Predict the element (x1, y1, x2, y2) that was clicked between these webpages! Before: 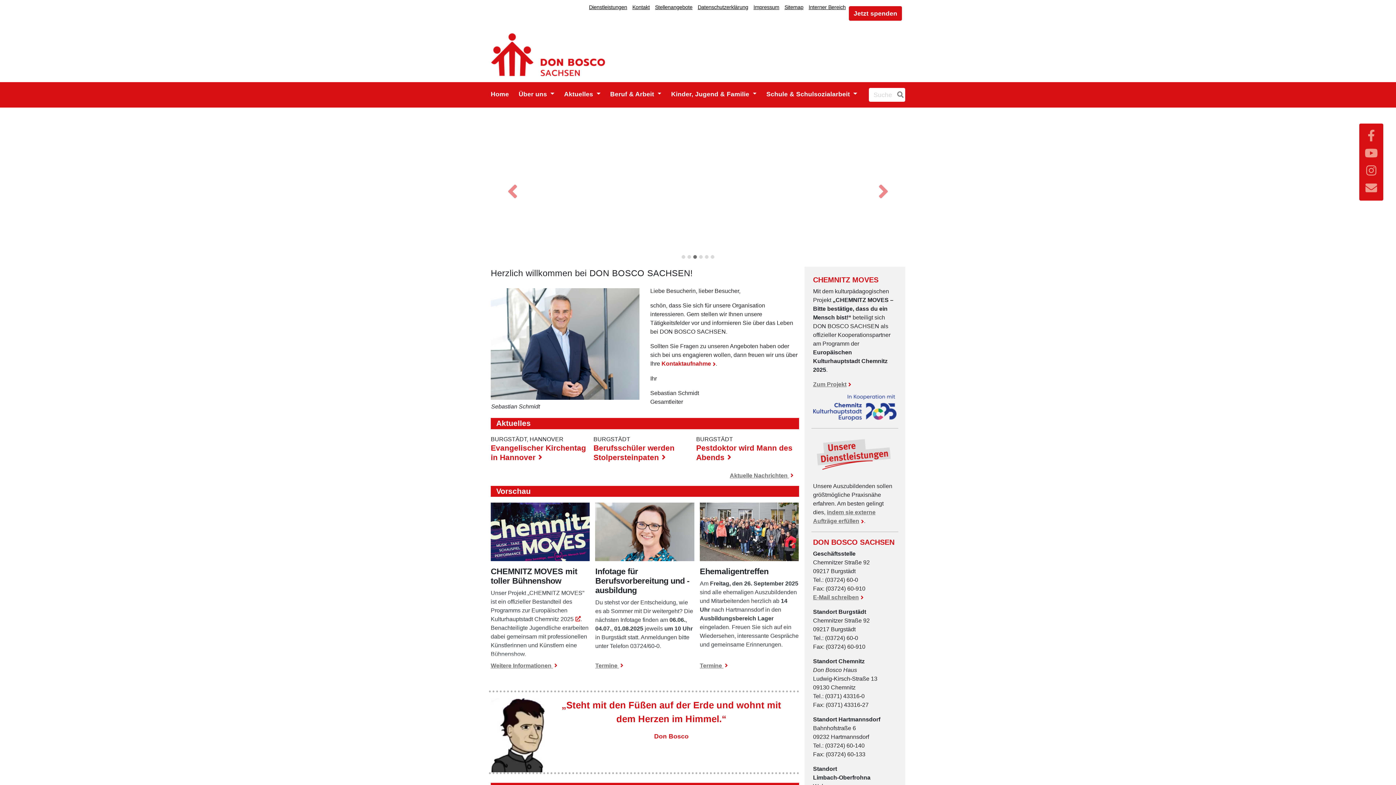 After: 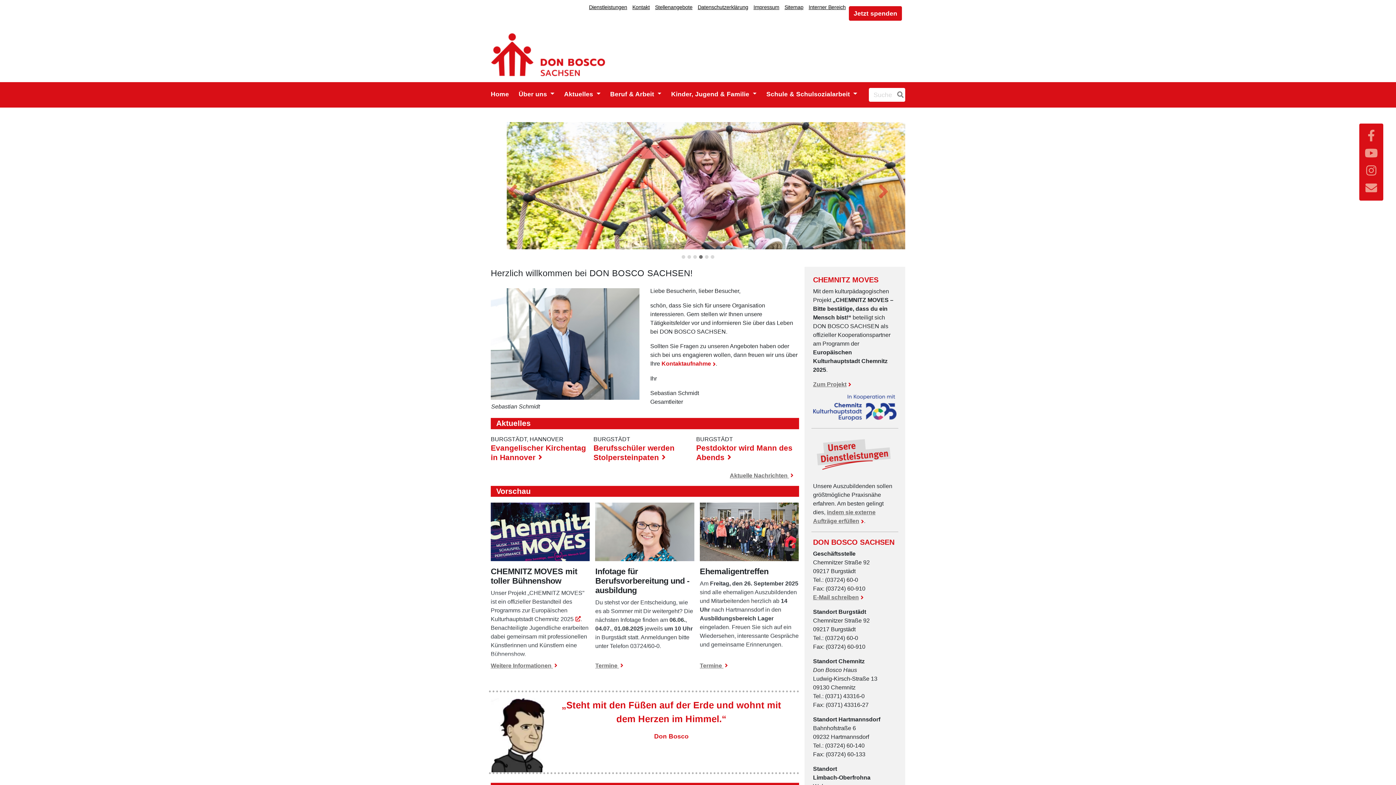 Action: bbox: (813, 594, 863, 600) label: E-Mail schreiben